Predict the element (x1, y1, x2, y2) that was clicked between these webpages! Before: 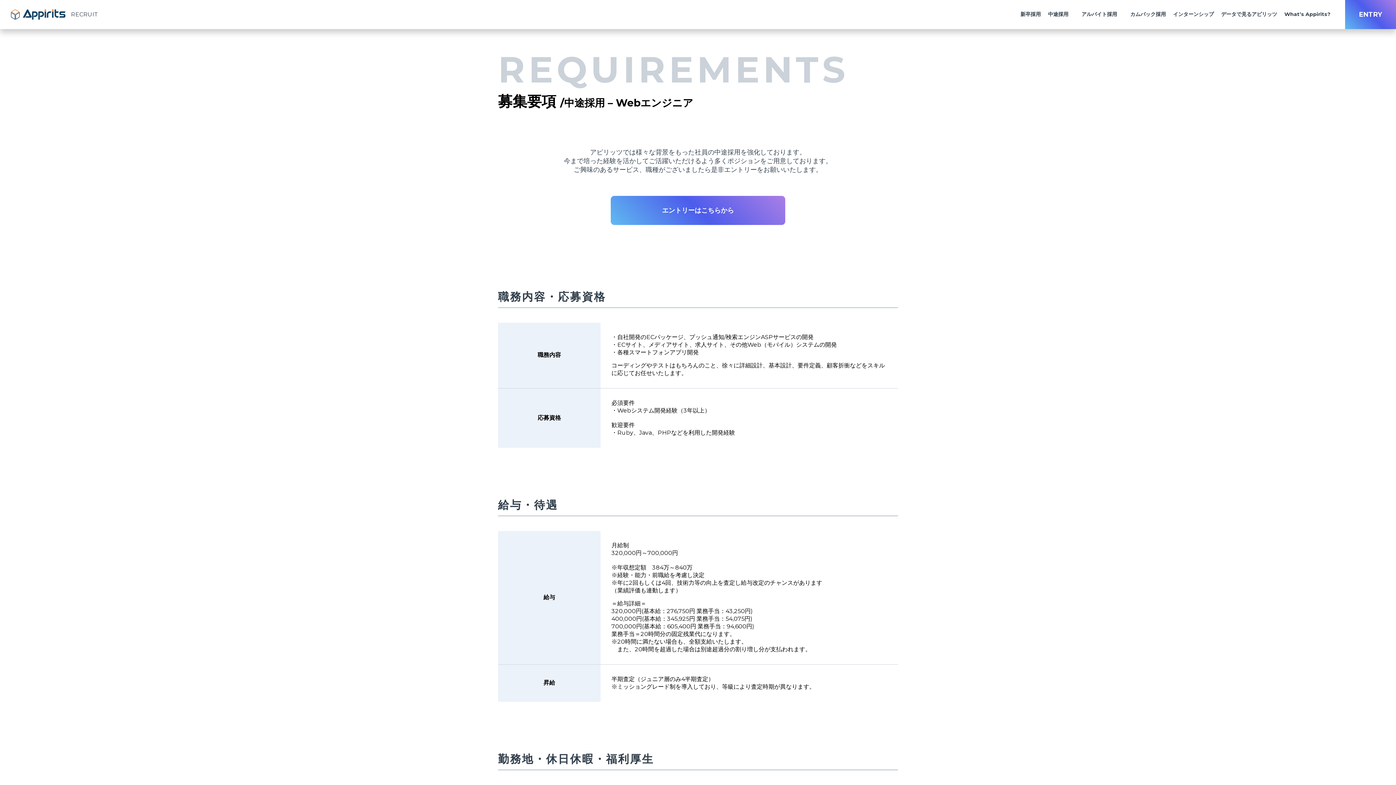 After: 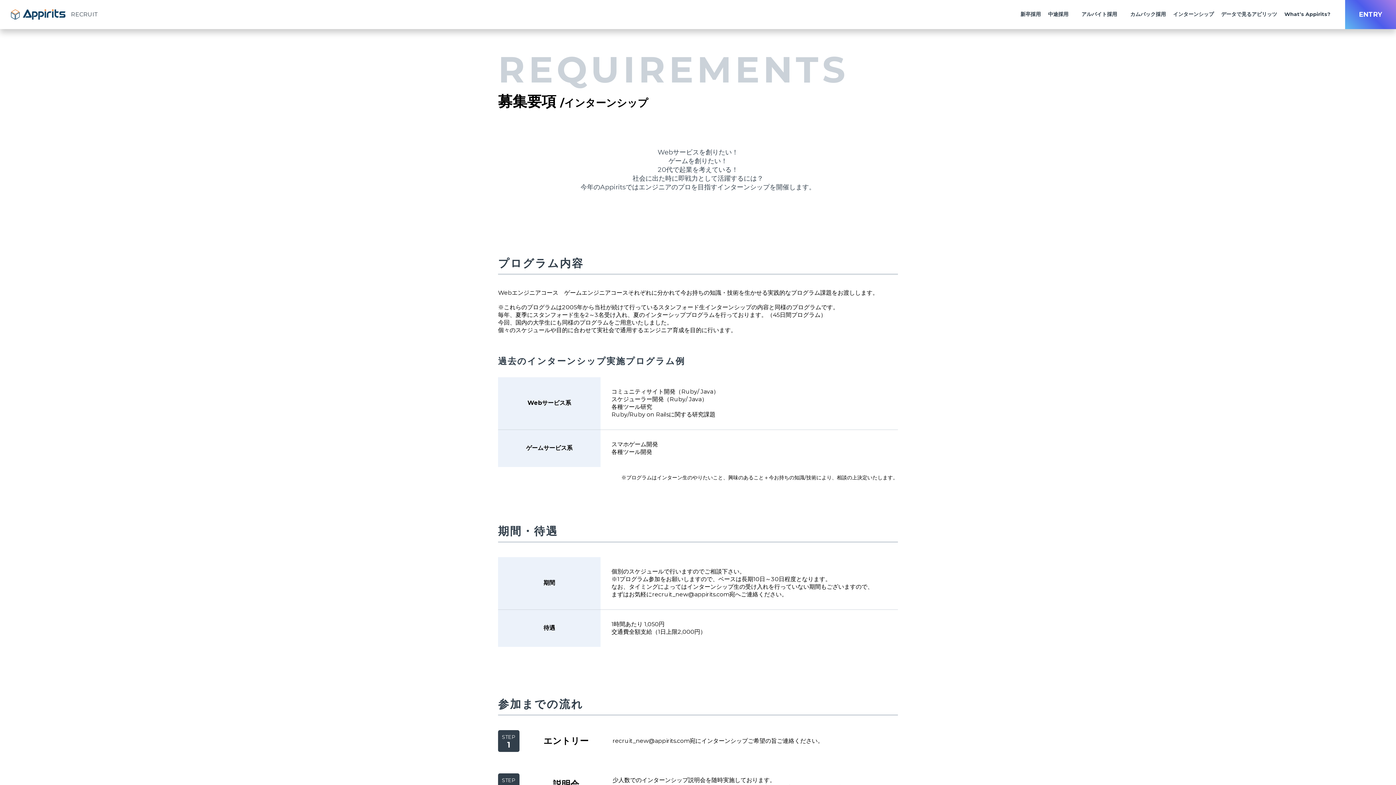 Action: bbox: (1173, 11, 1214, 17) label: インターンシップ